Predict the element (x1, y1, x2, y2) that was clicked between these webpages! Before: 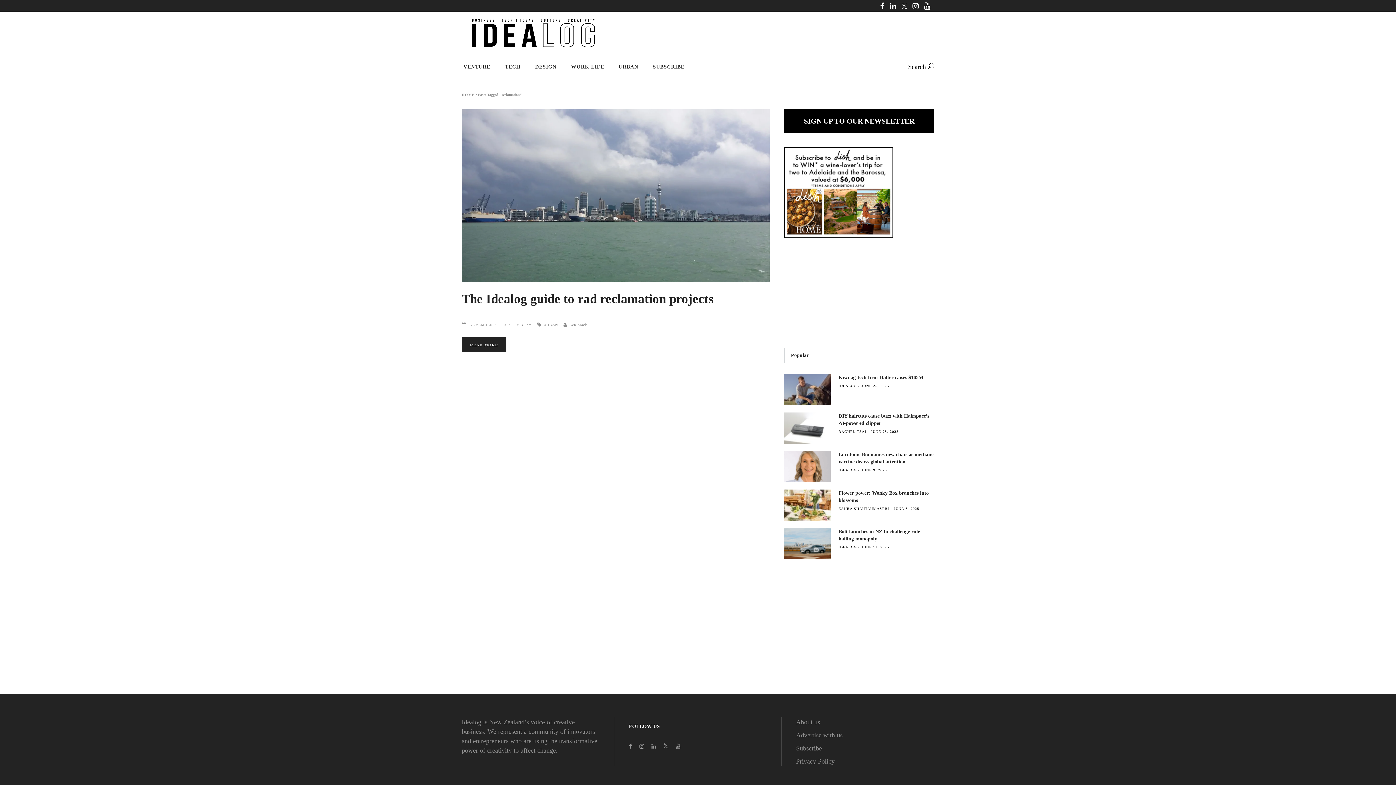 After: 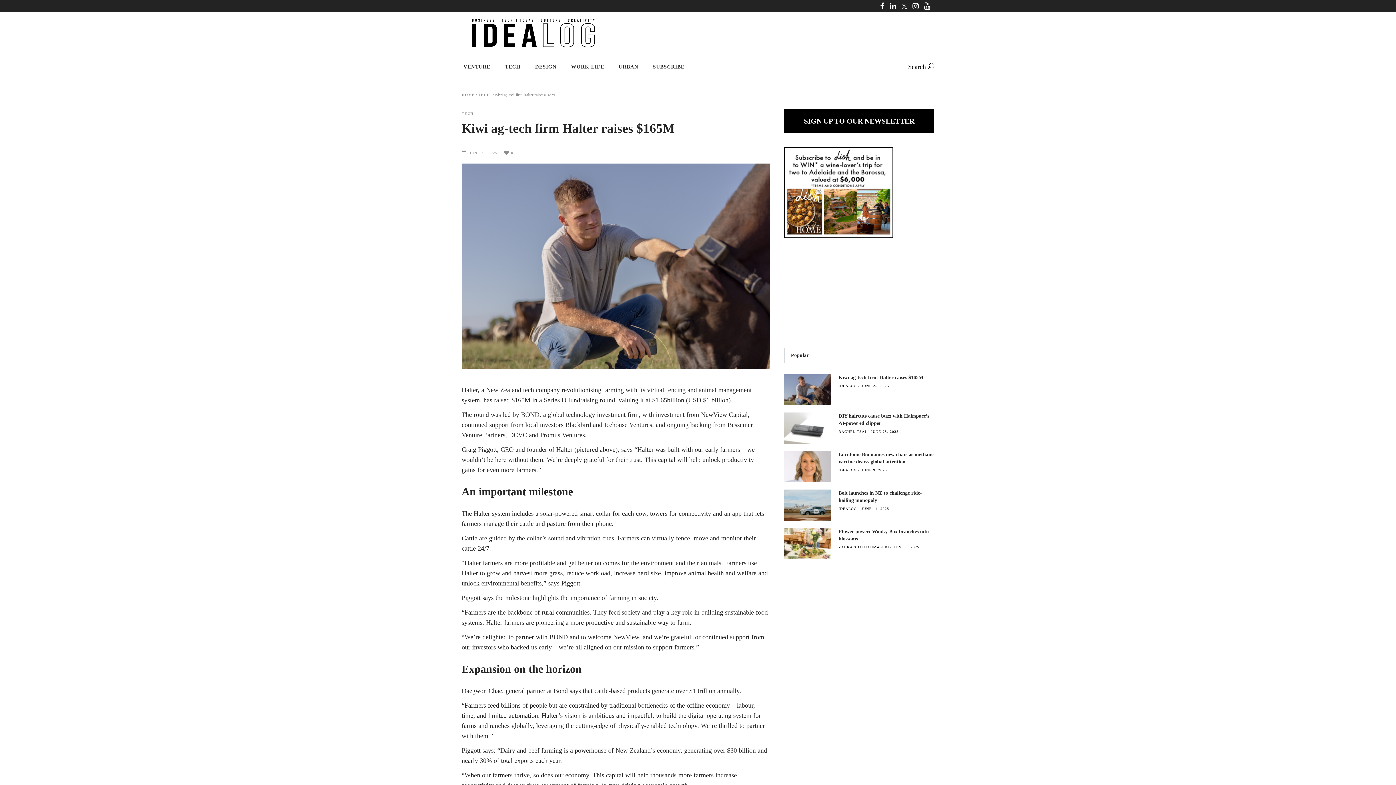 Action: bbox: (838, 374, 923, 380) label: Kiwi ag-tech firm Halter raises $165M